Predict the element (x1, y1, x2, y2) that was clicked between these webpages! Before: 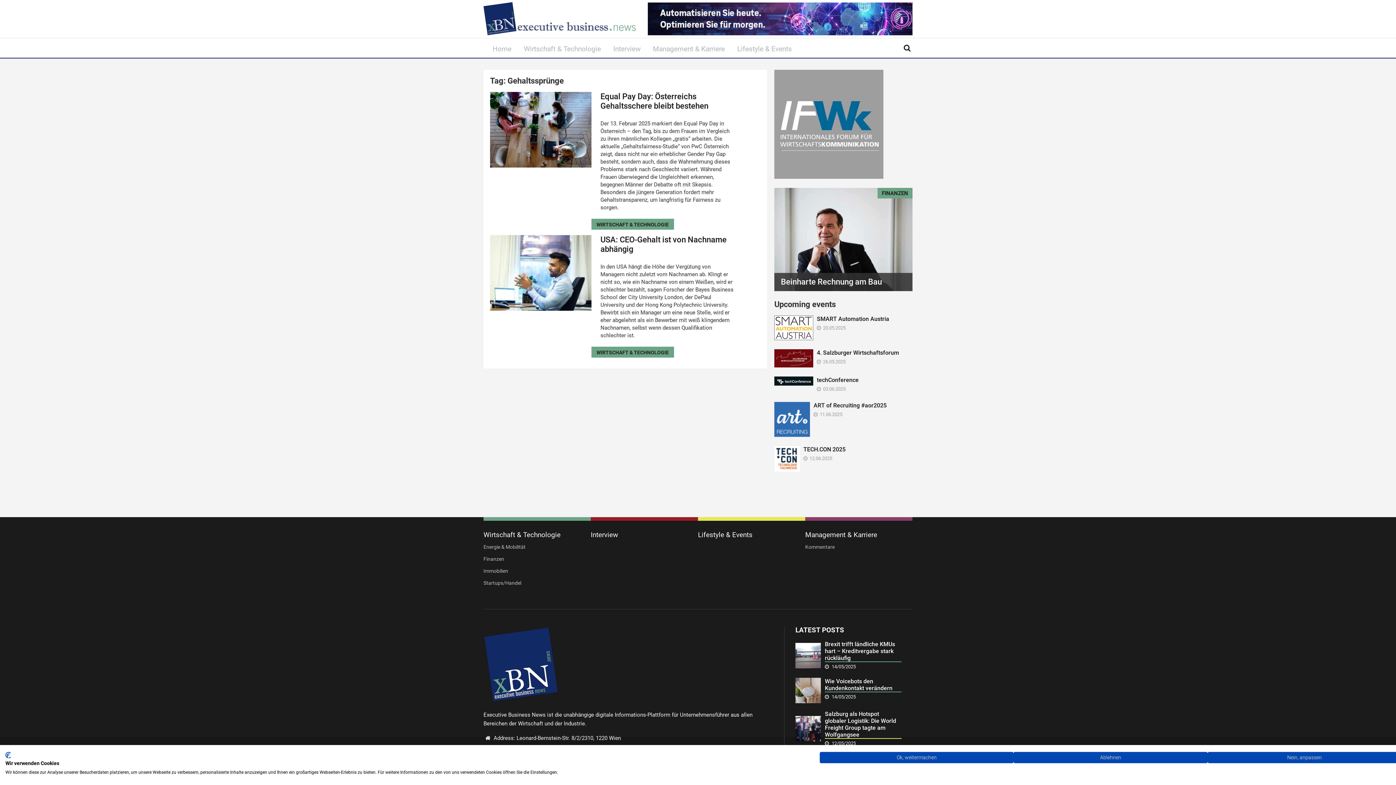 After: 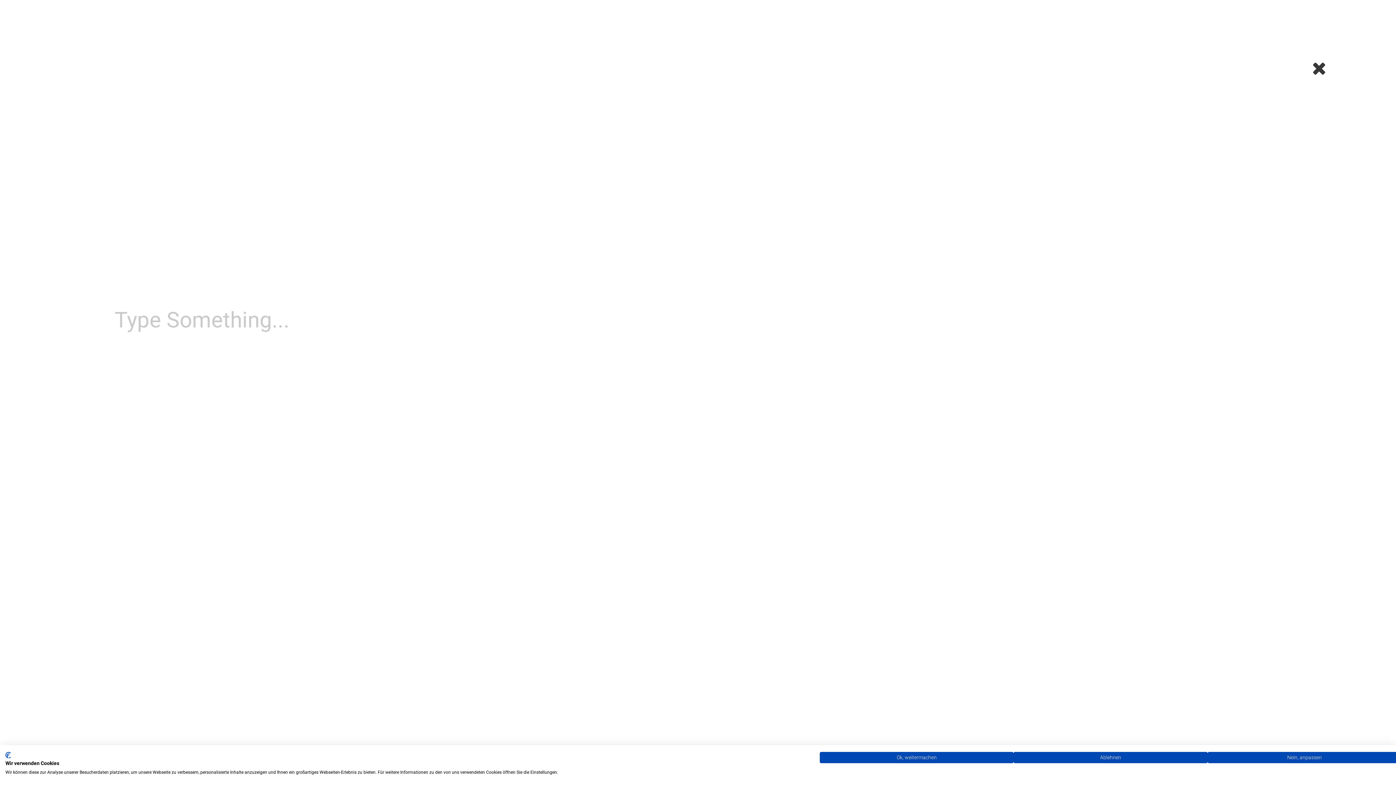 Action: label: Search bbox: (904, 38, 910, 57)